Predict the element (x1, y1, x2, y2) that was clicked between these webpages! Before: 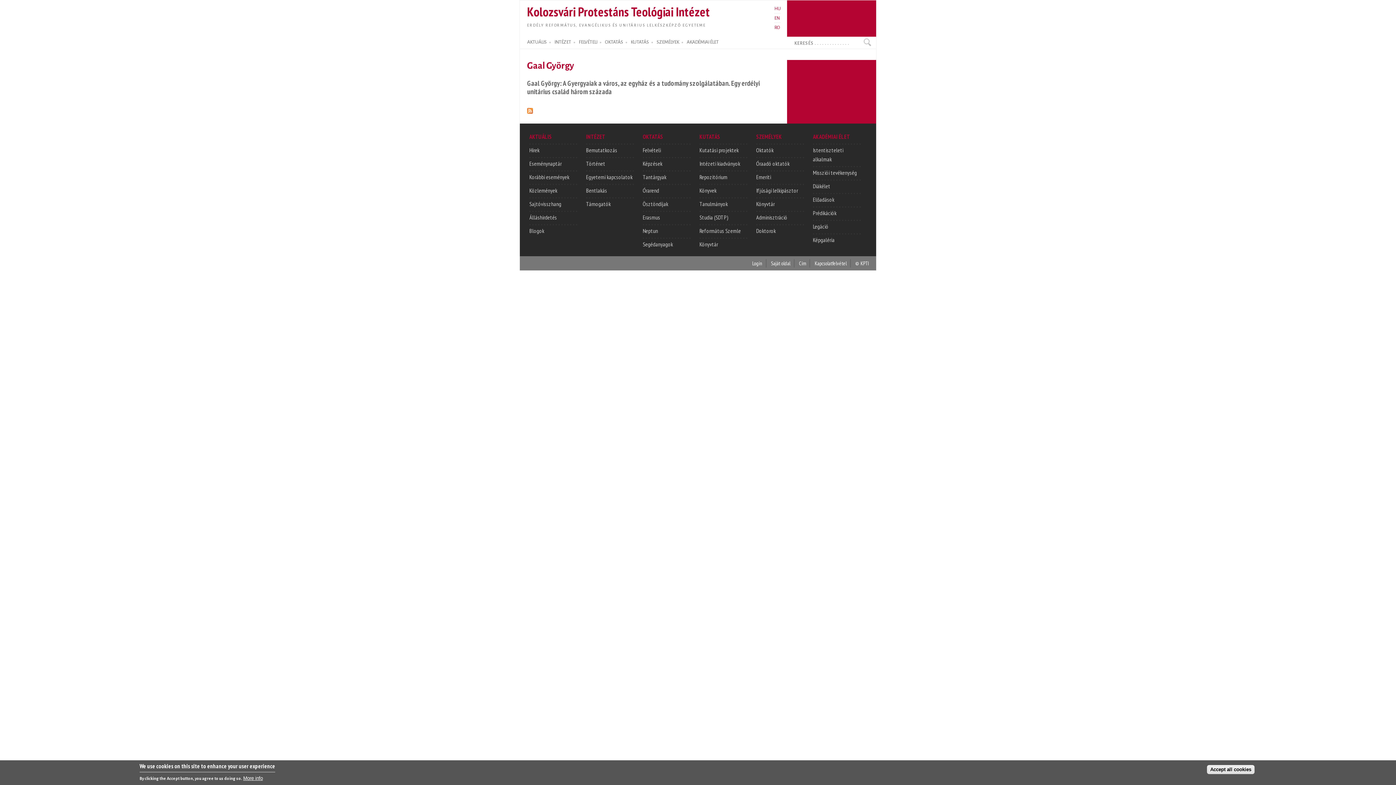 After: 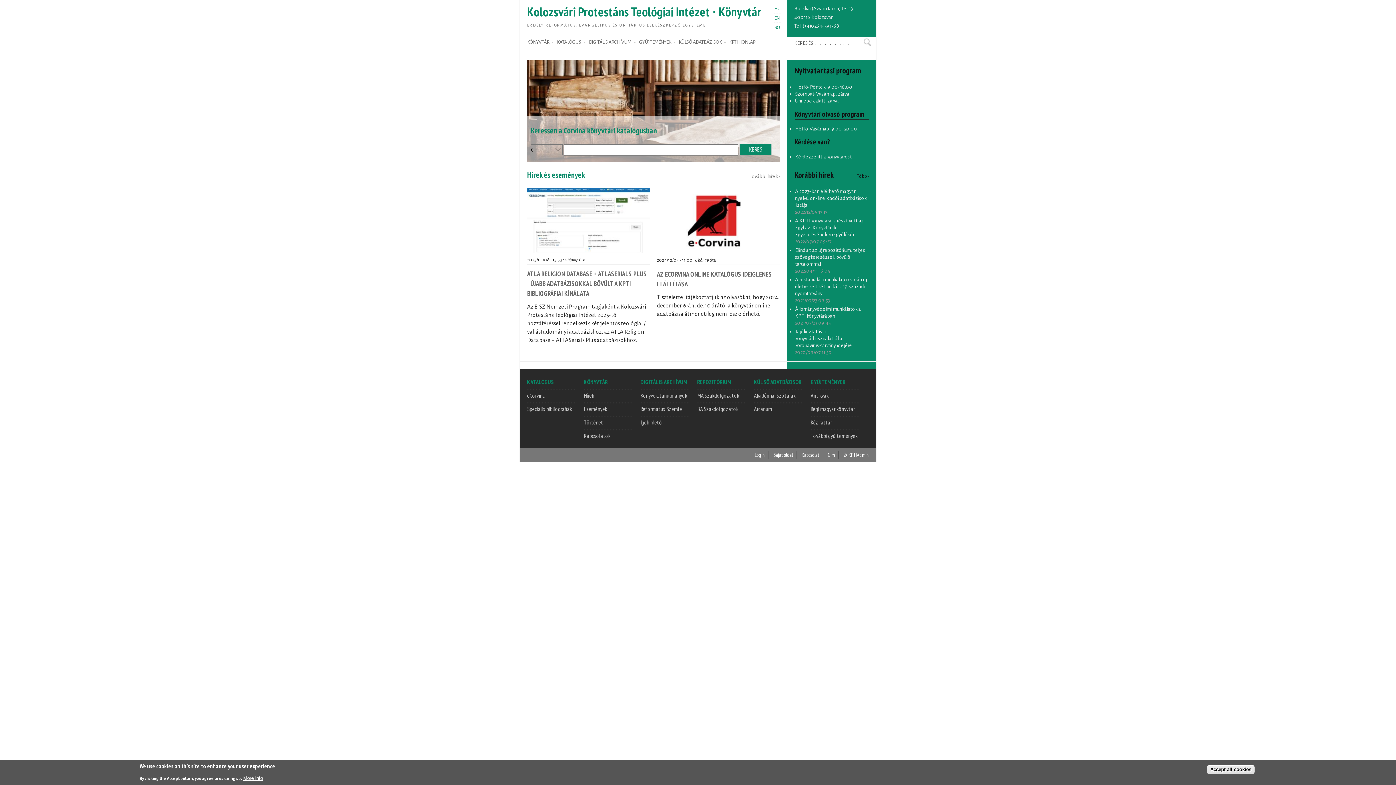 Action: bbox: (699, 240, 718, 247) label: Könyvtár